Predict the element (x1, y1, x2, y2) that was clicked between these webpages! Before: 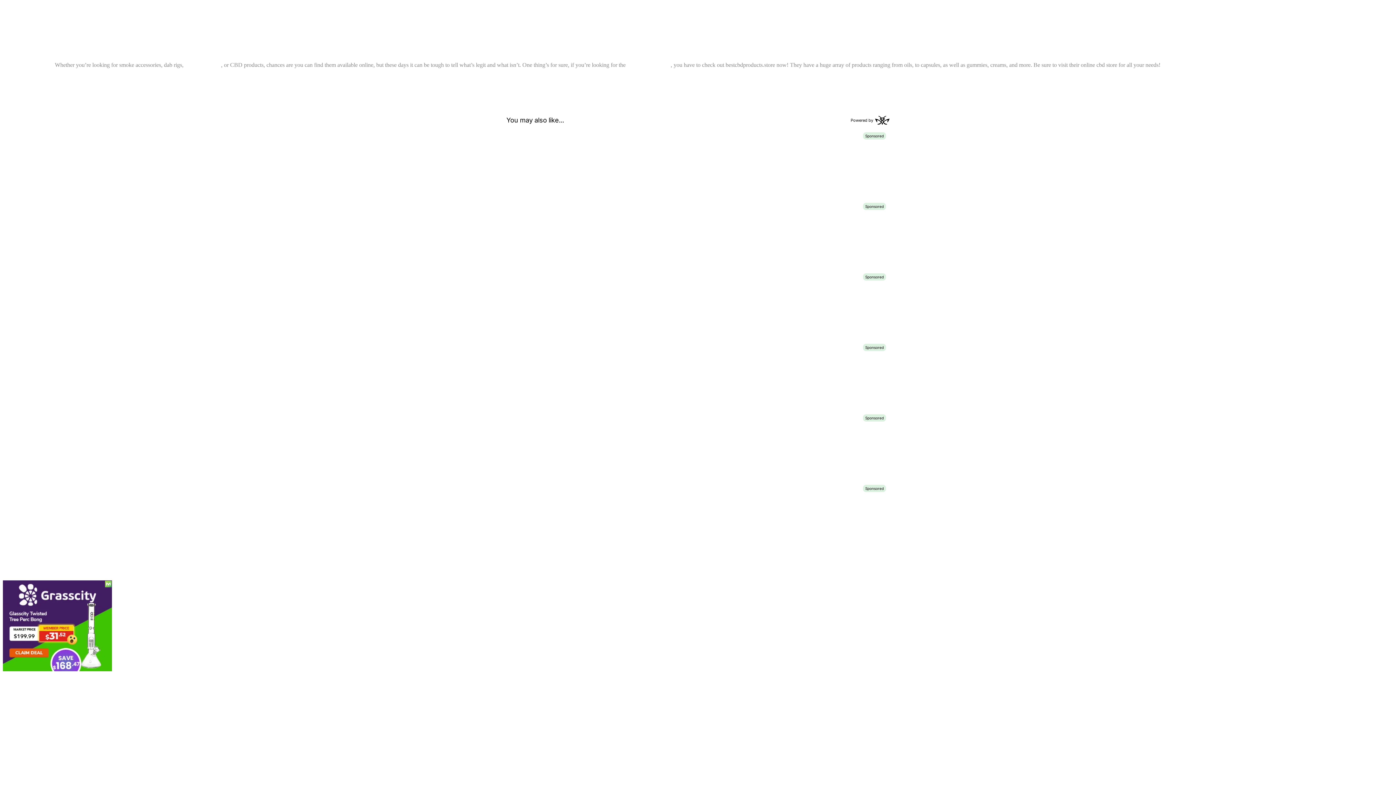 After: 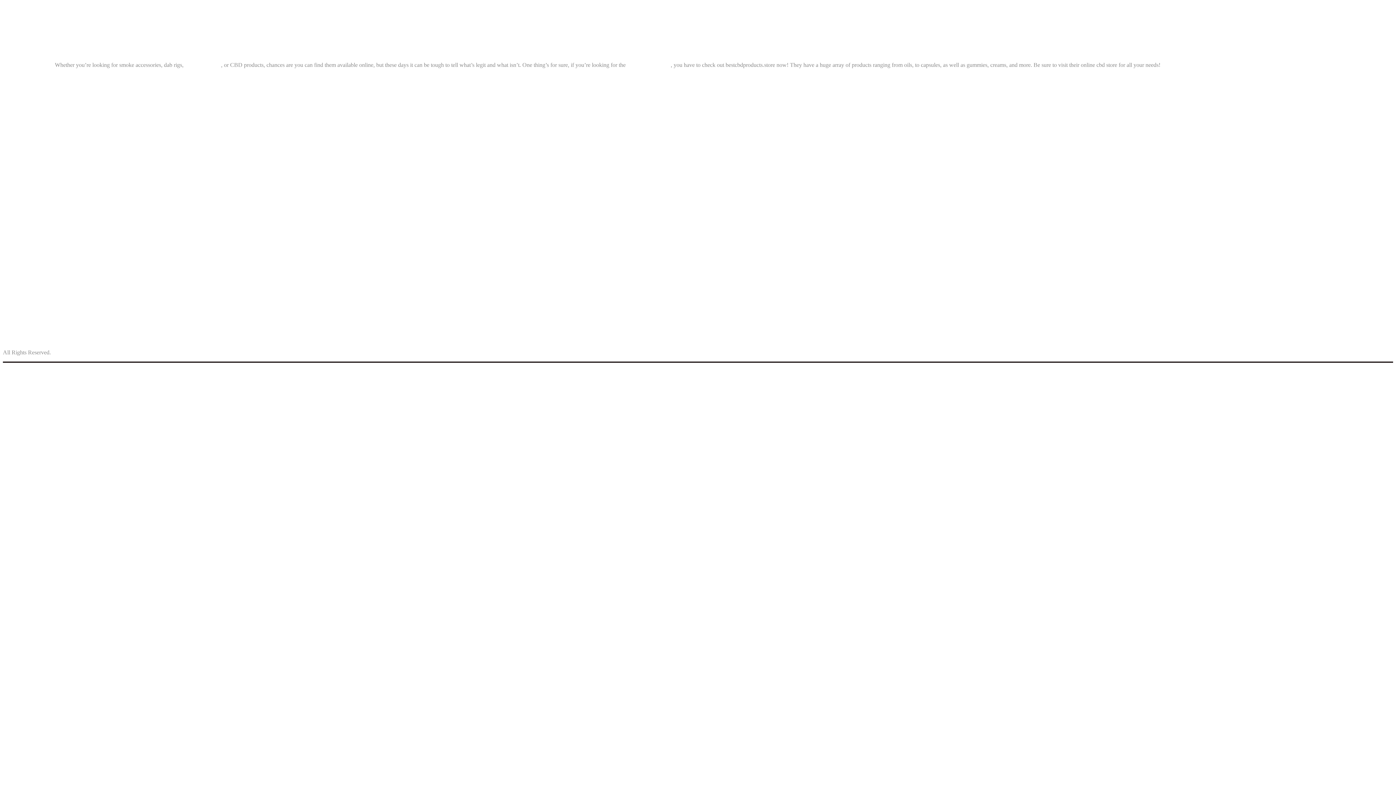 Action: label: Best CBD Products Online bbox: (54, 32, 154, 41)